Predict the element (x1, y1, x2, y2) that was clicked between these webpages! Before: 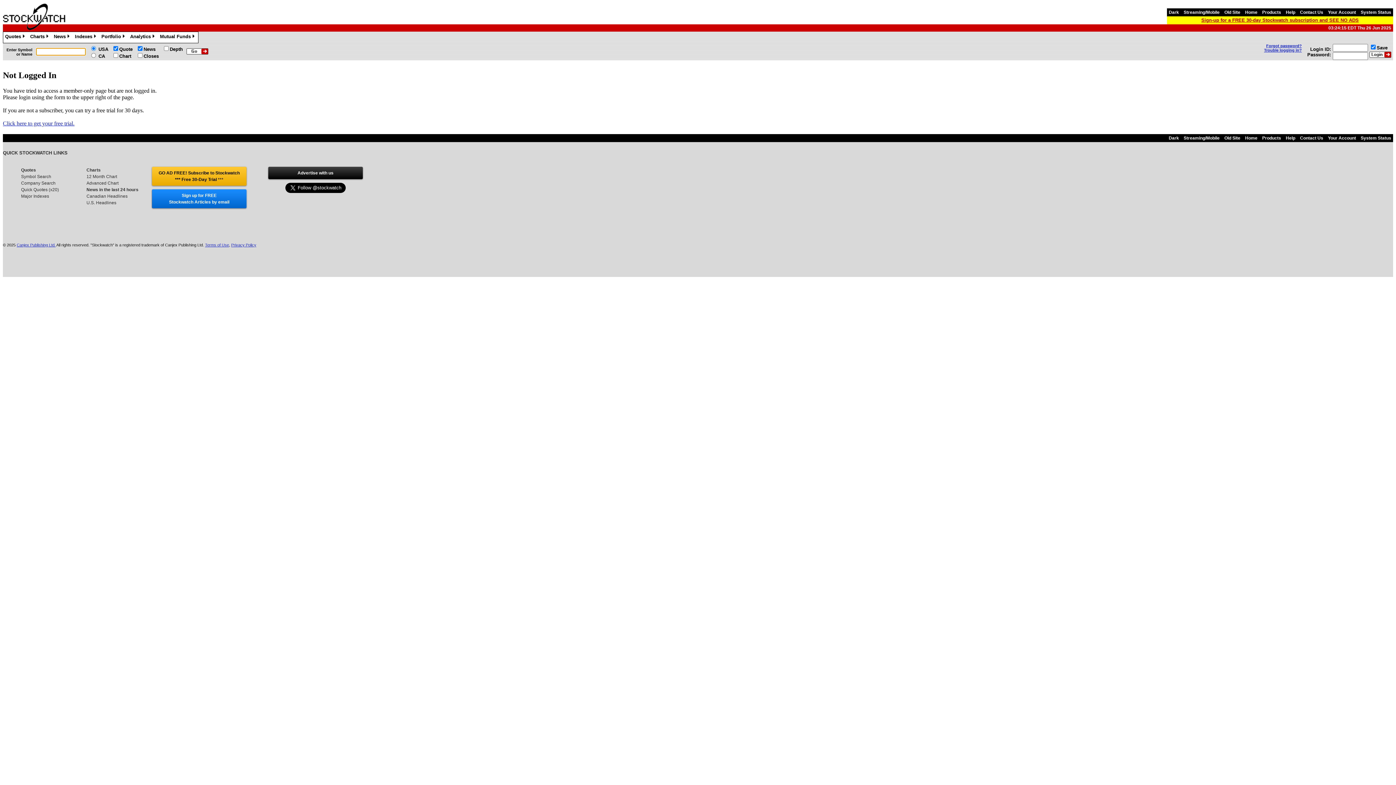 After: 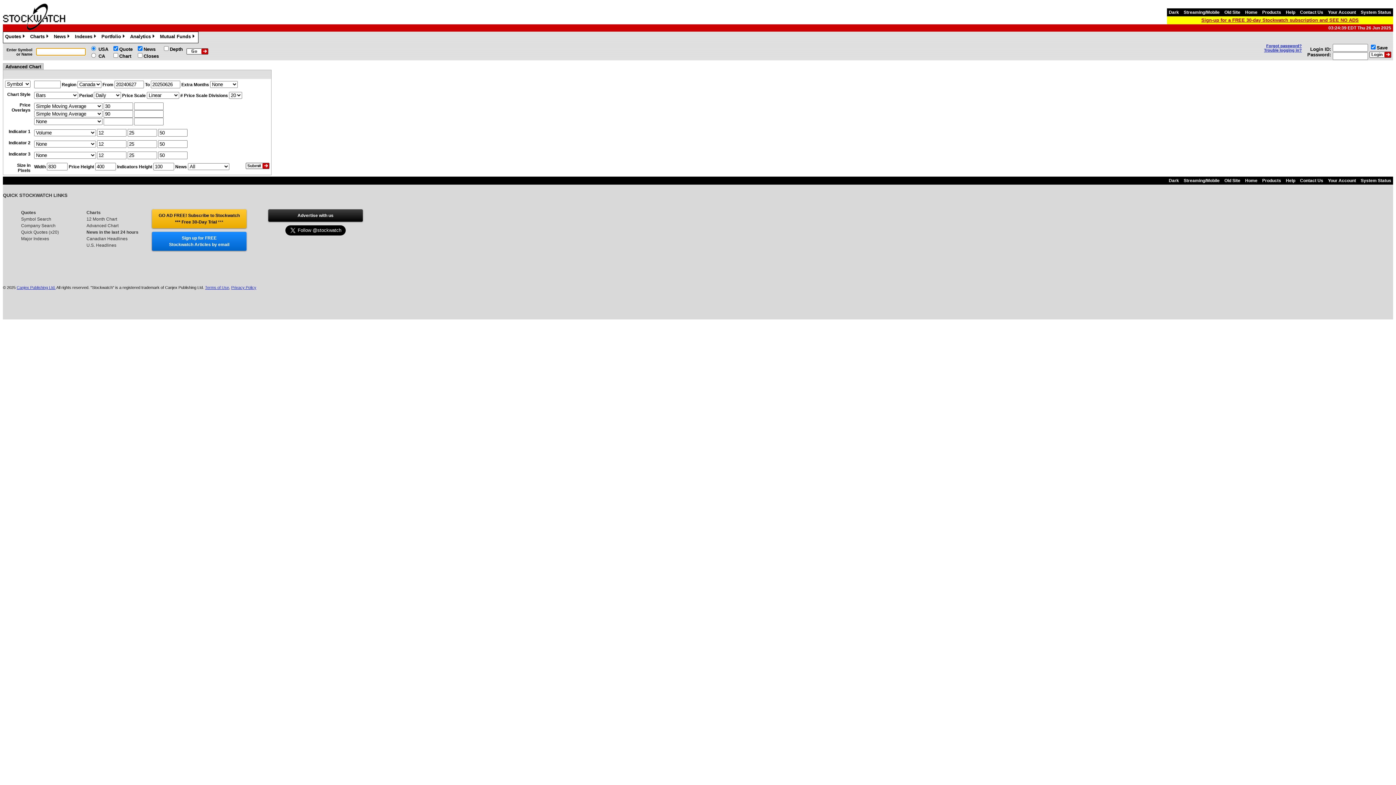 Action: label: Advanced Chart bbox: (86, 180, 118, 185)